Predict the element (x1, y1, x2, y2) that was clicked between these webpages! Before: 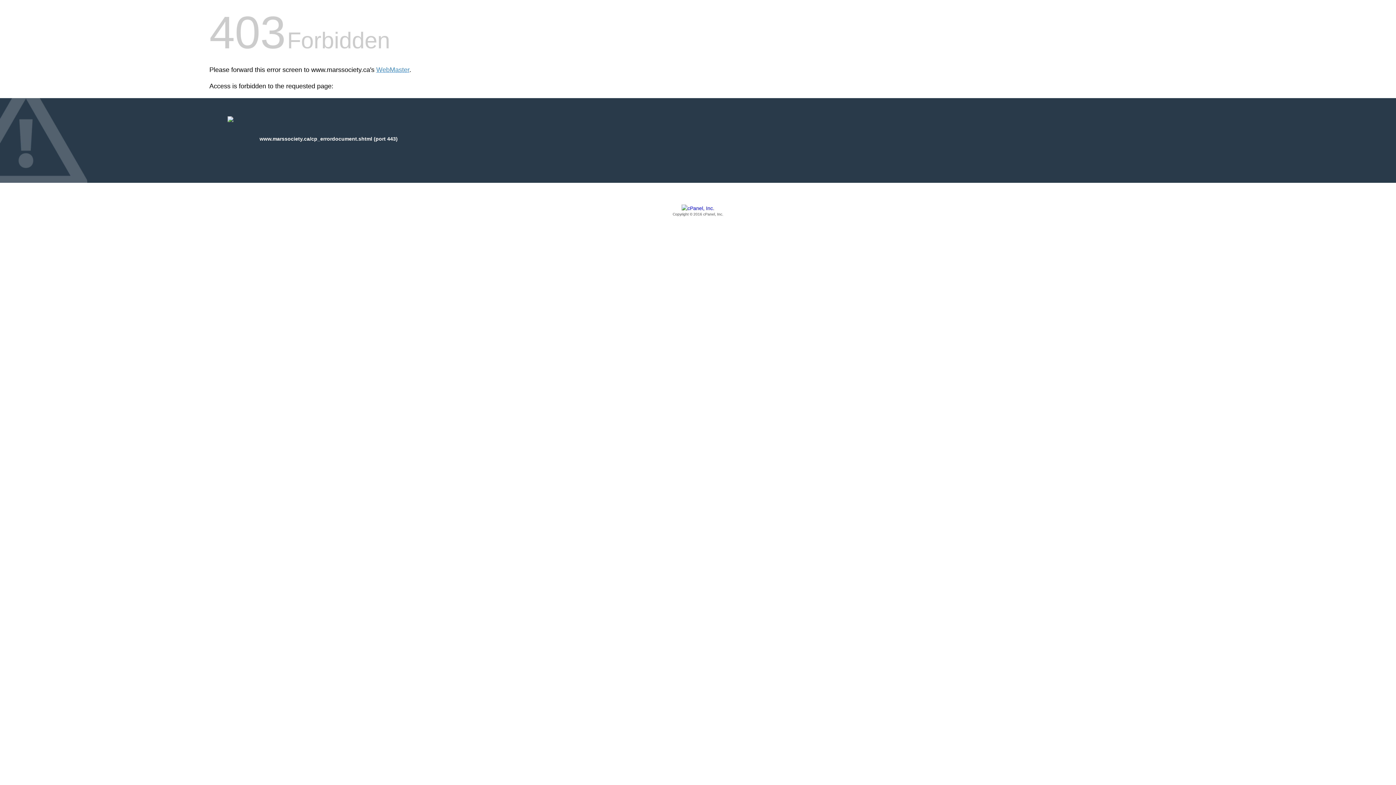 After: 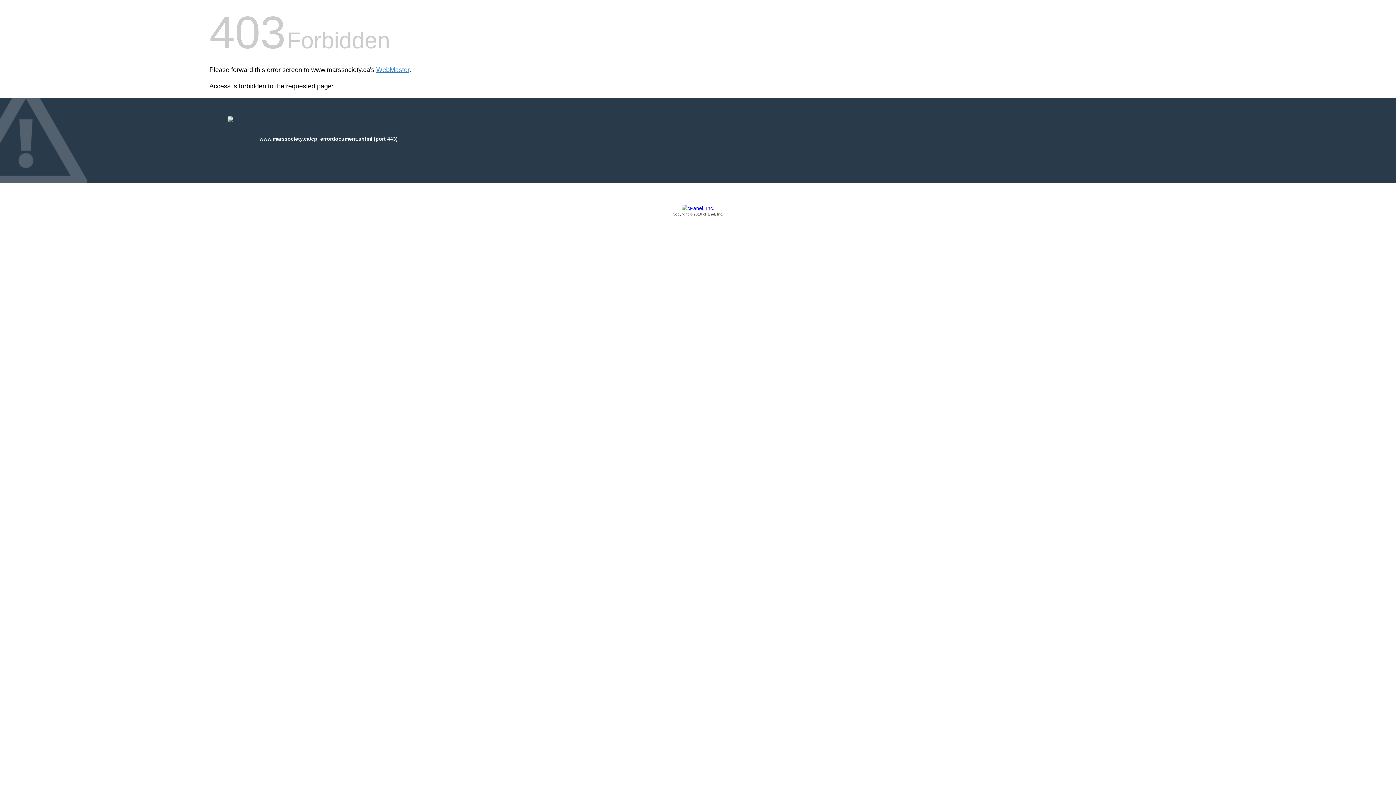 Action: label: Copyright © 2016 cPanel, Inc. bbox: (209, 205, 1186, 217)